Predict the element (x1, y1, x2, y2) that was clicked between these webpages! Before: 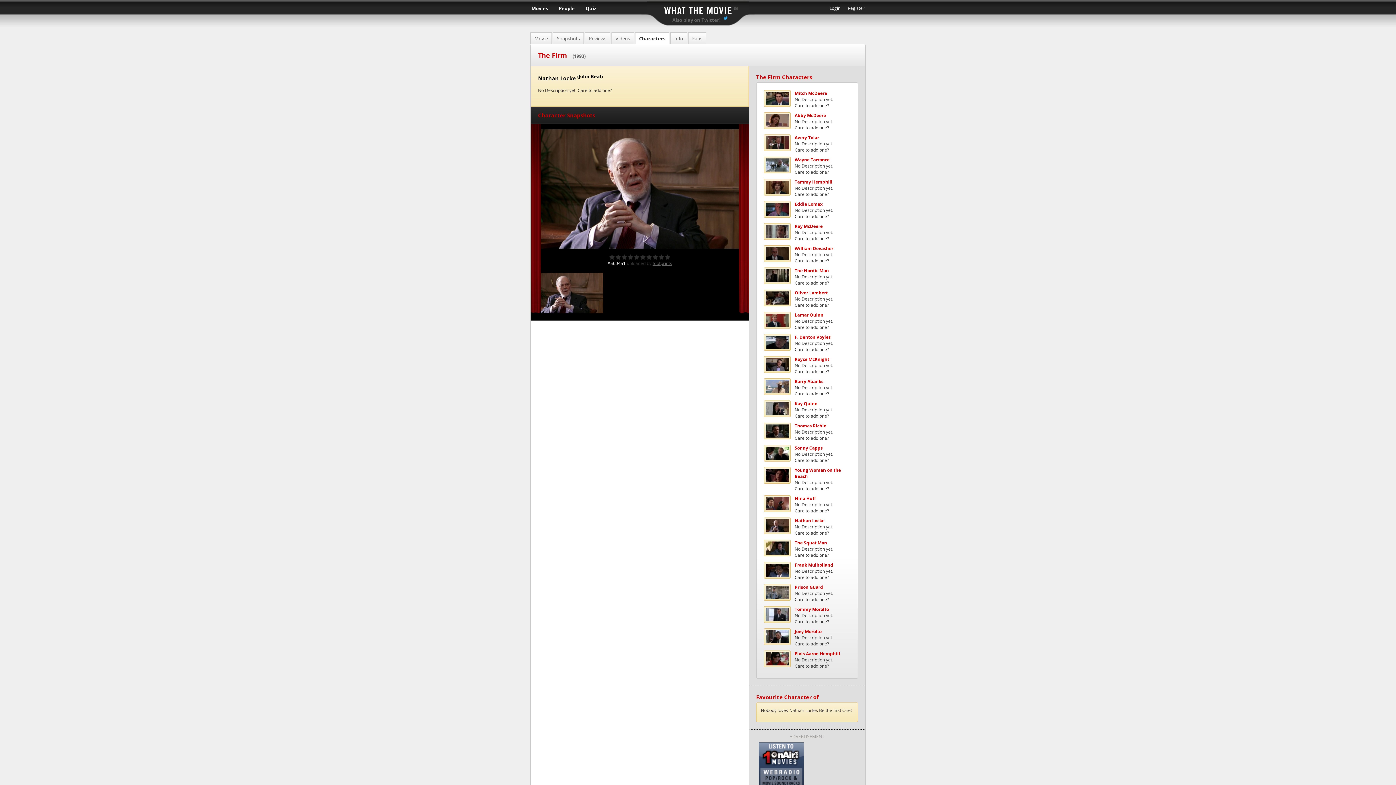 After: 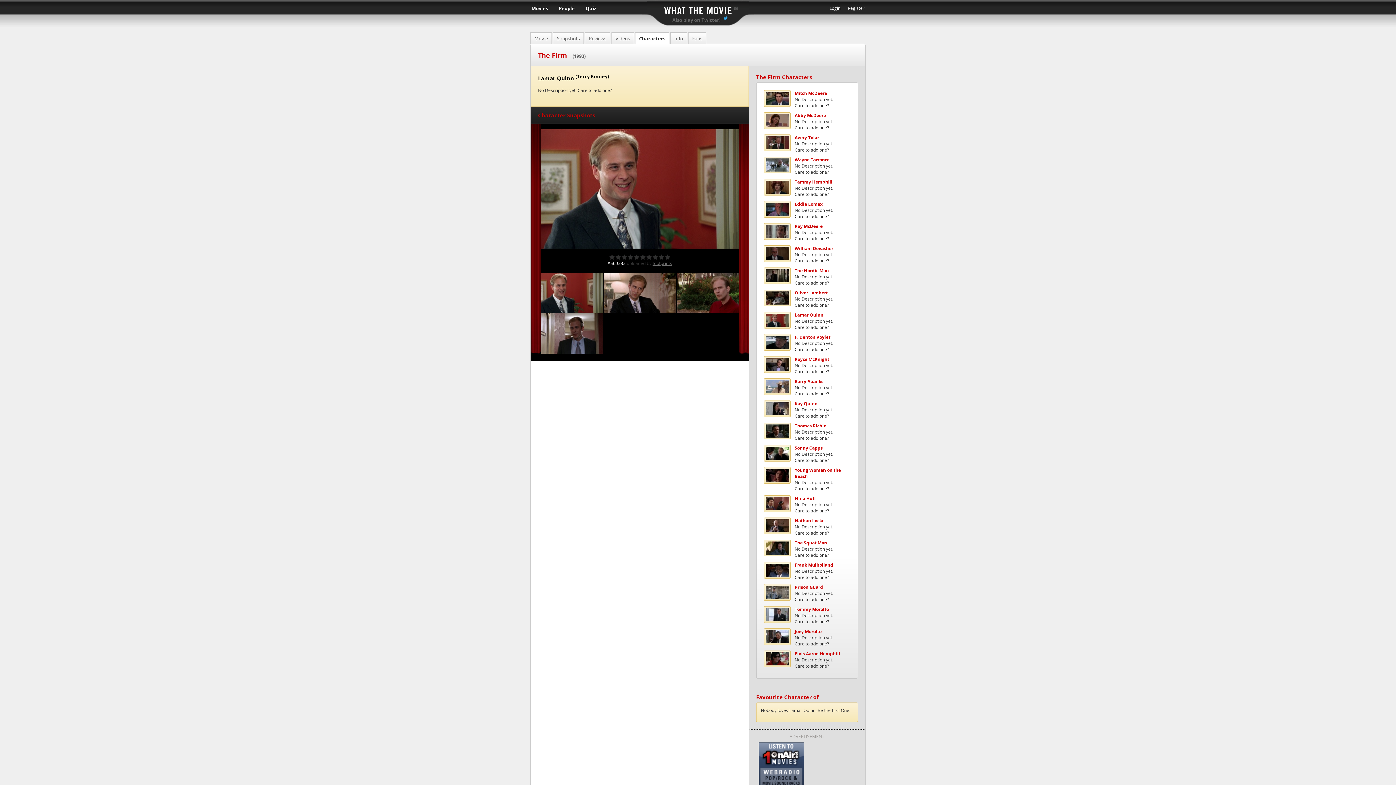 Action: bbox: (794, 312, 850, 330) label: Lamar Quinn
No Description yet.
Care to add one?